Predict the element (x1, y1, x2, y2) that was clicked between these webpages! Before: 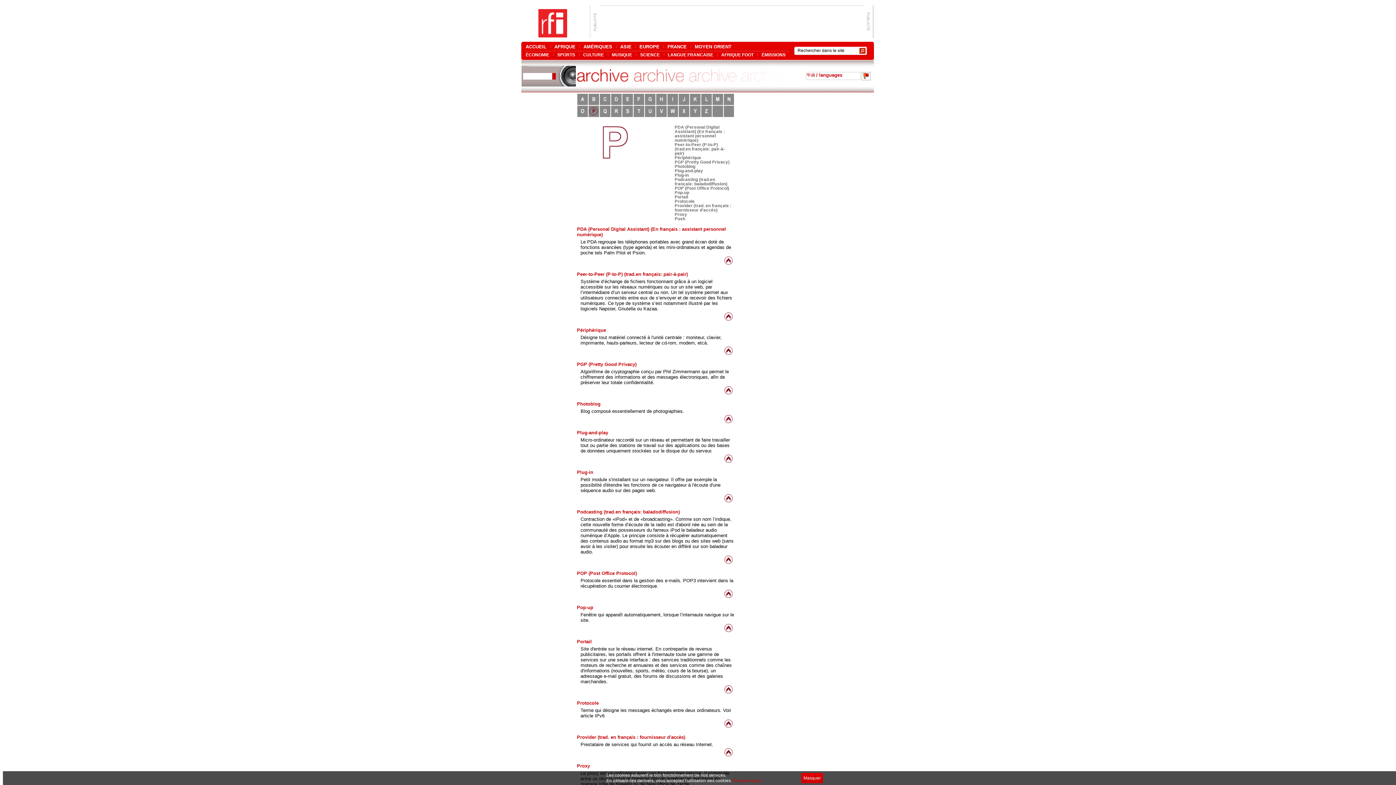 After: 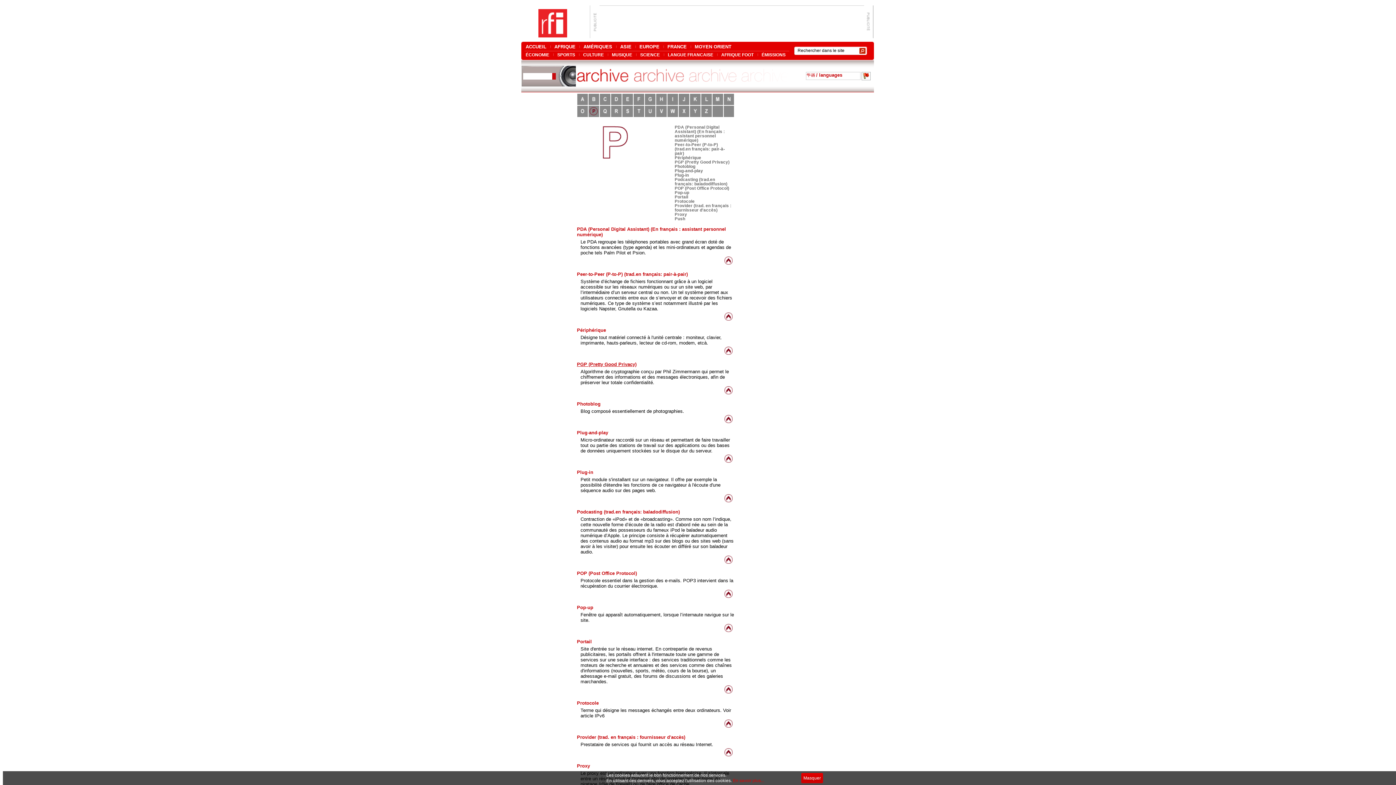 Action: label: PGP (Pretty Good Privacy) bbox: (577, 361, 636, 367)